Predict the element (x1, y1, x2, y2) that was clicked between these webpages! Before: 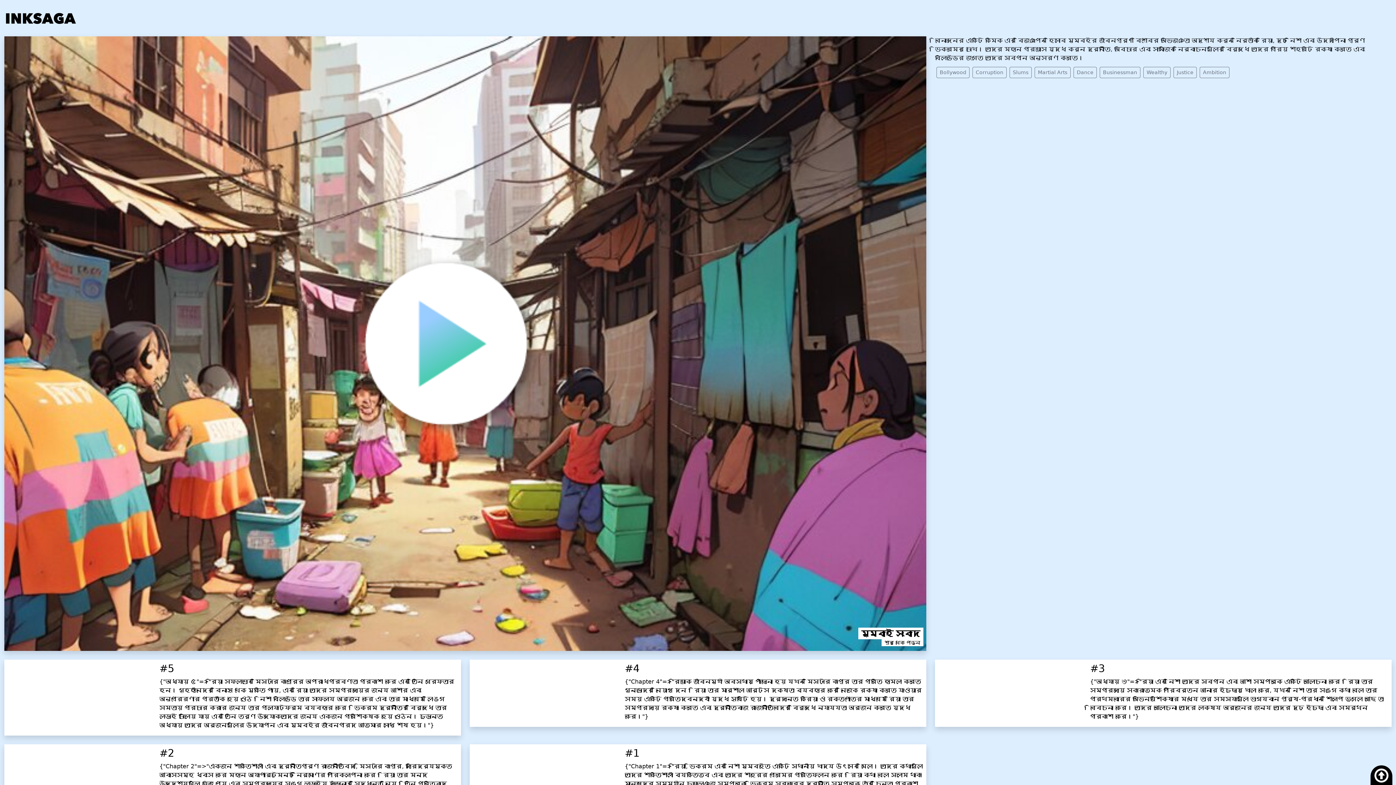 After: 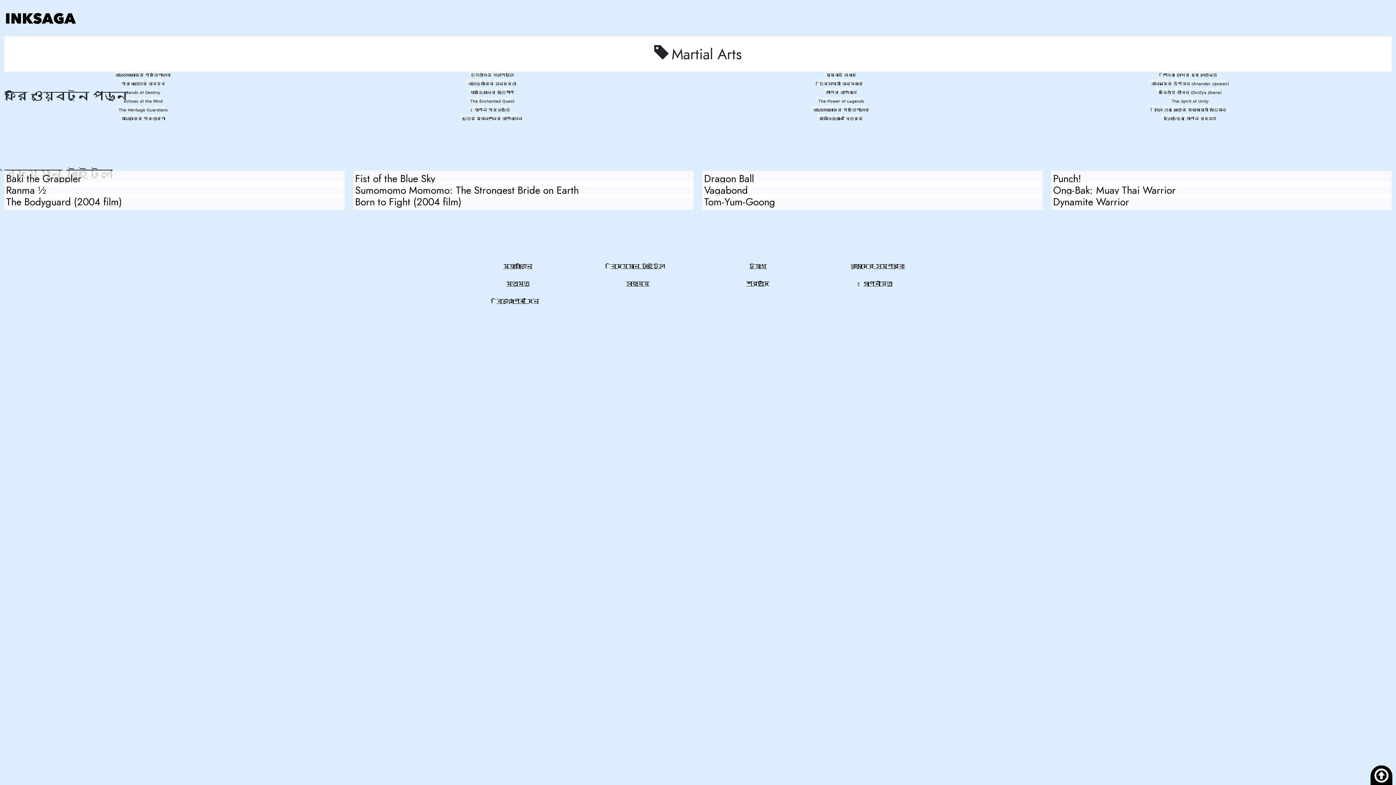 Action: bbox: (1034, 66, 1070, 78) label: Martial Arts